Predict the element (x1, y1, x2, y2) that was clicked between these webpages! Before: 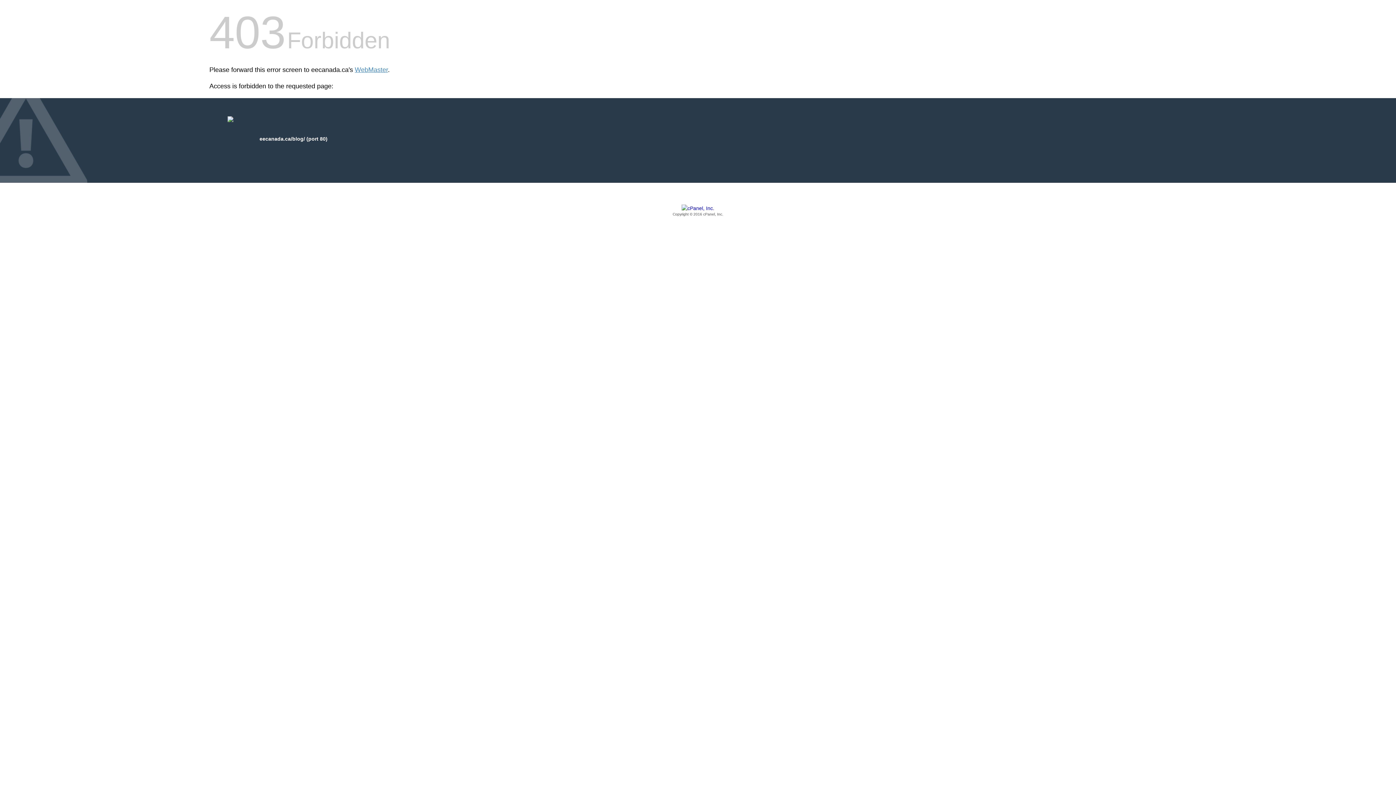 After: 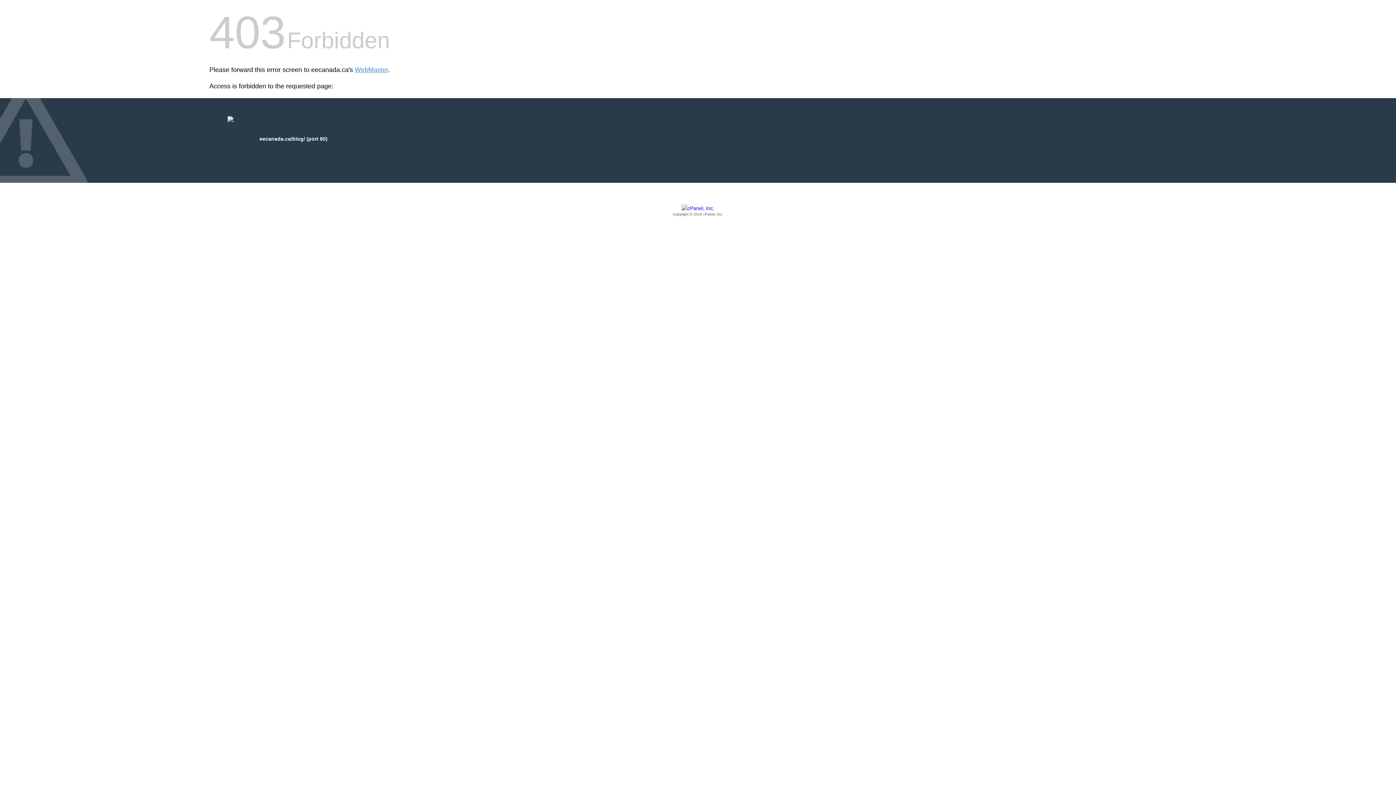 Action: label: Copyright © 2016 cPanel, Inc. bbox: (209, 205, 1186, 217)